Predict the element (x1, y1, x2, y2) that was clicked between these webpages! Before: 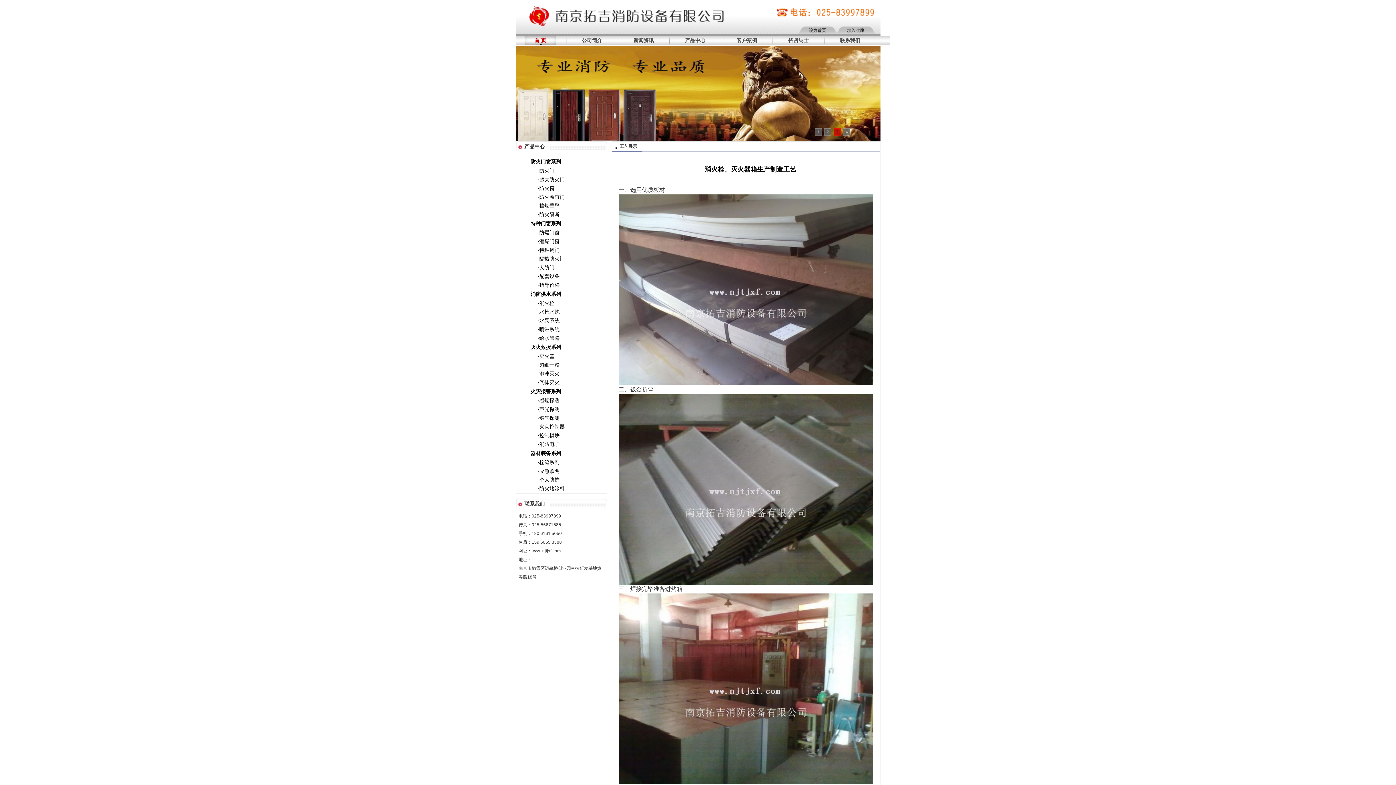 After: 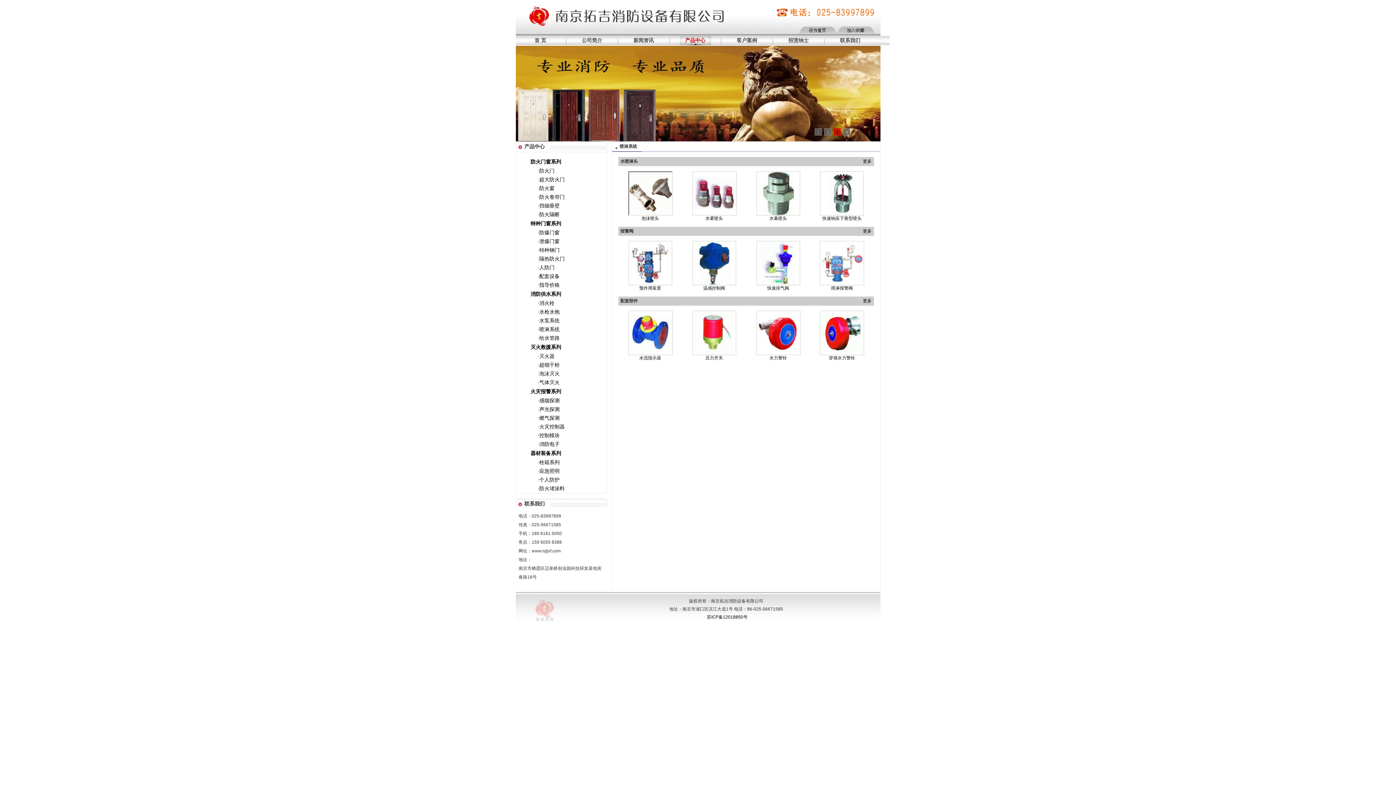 Action: label: ·喷淋系统 bbox: (538, 326, 559, 332)